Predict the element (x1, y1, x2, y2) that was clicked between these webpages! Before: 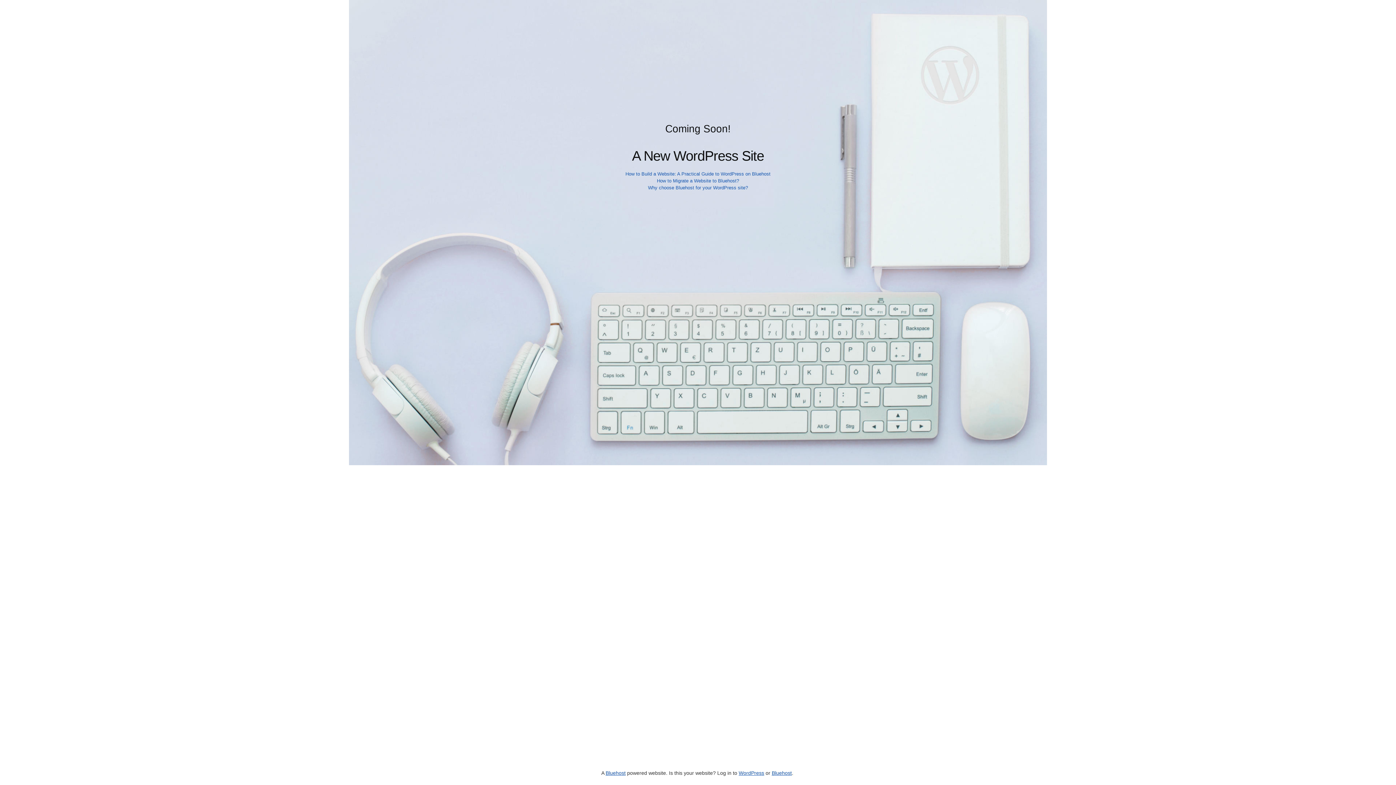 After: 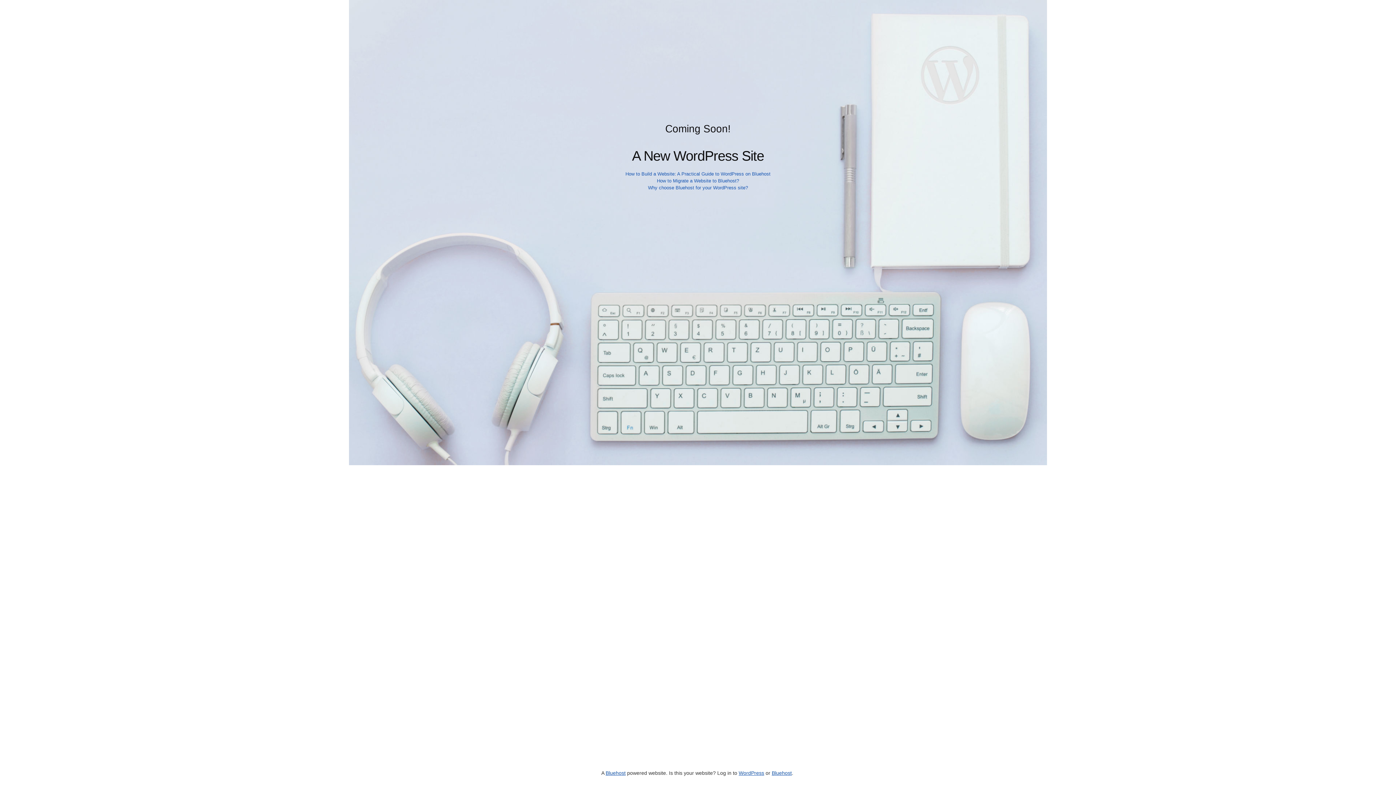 Action: label: Bluehost bbox: (772, 770, 792, 776)